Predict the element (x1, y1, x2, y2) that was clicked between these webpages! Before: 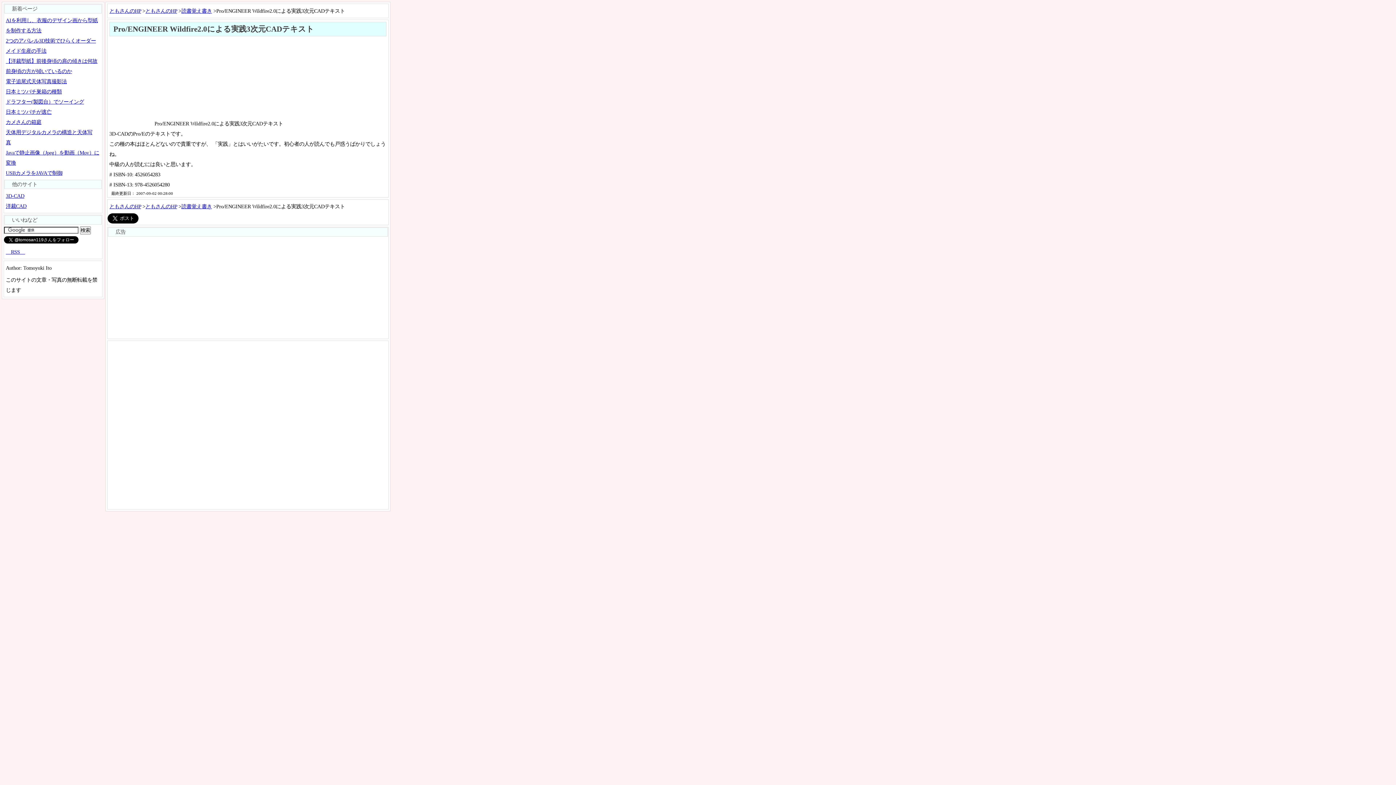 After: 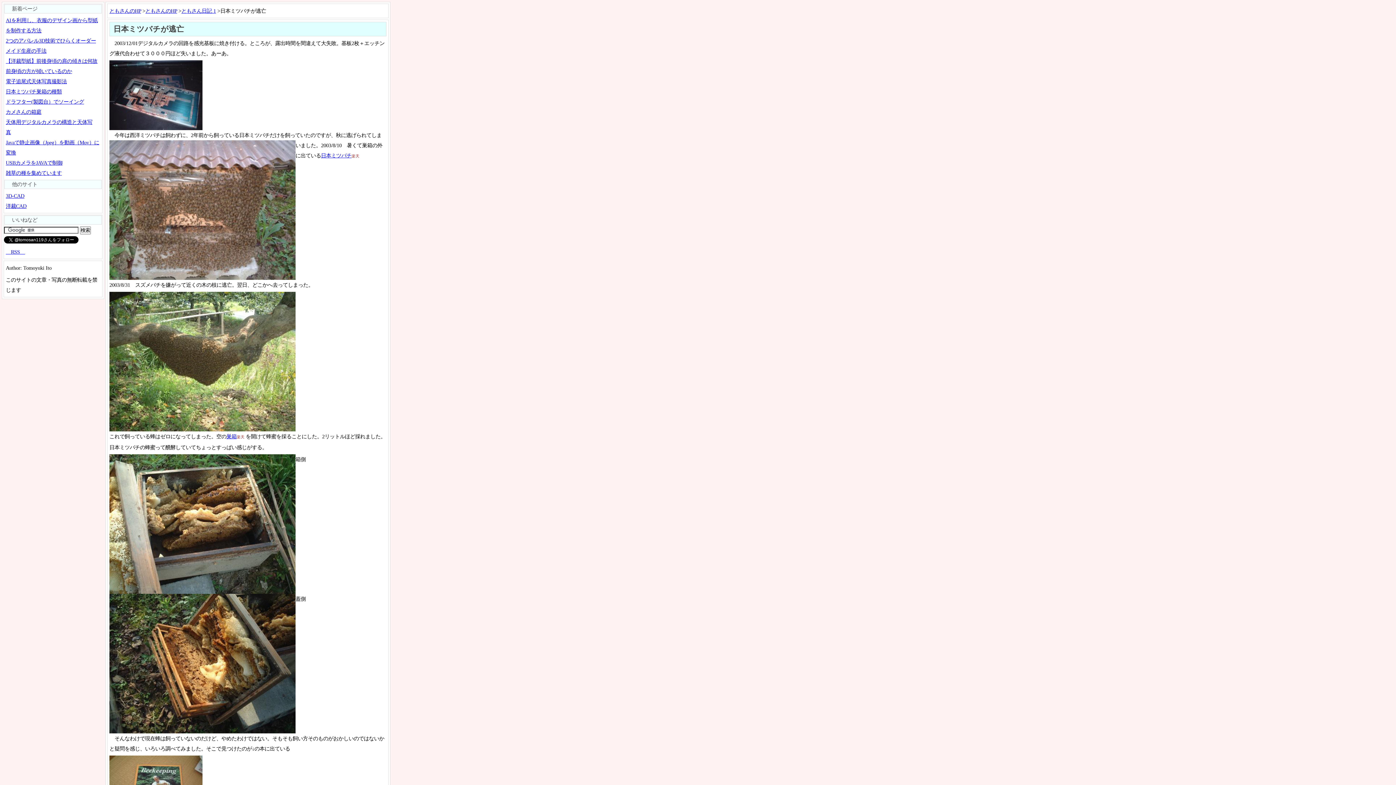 Action: bbox: (5, 109, 51, 114) label: 日本ミツバチが逃亡